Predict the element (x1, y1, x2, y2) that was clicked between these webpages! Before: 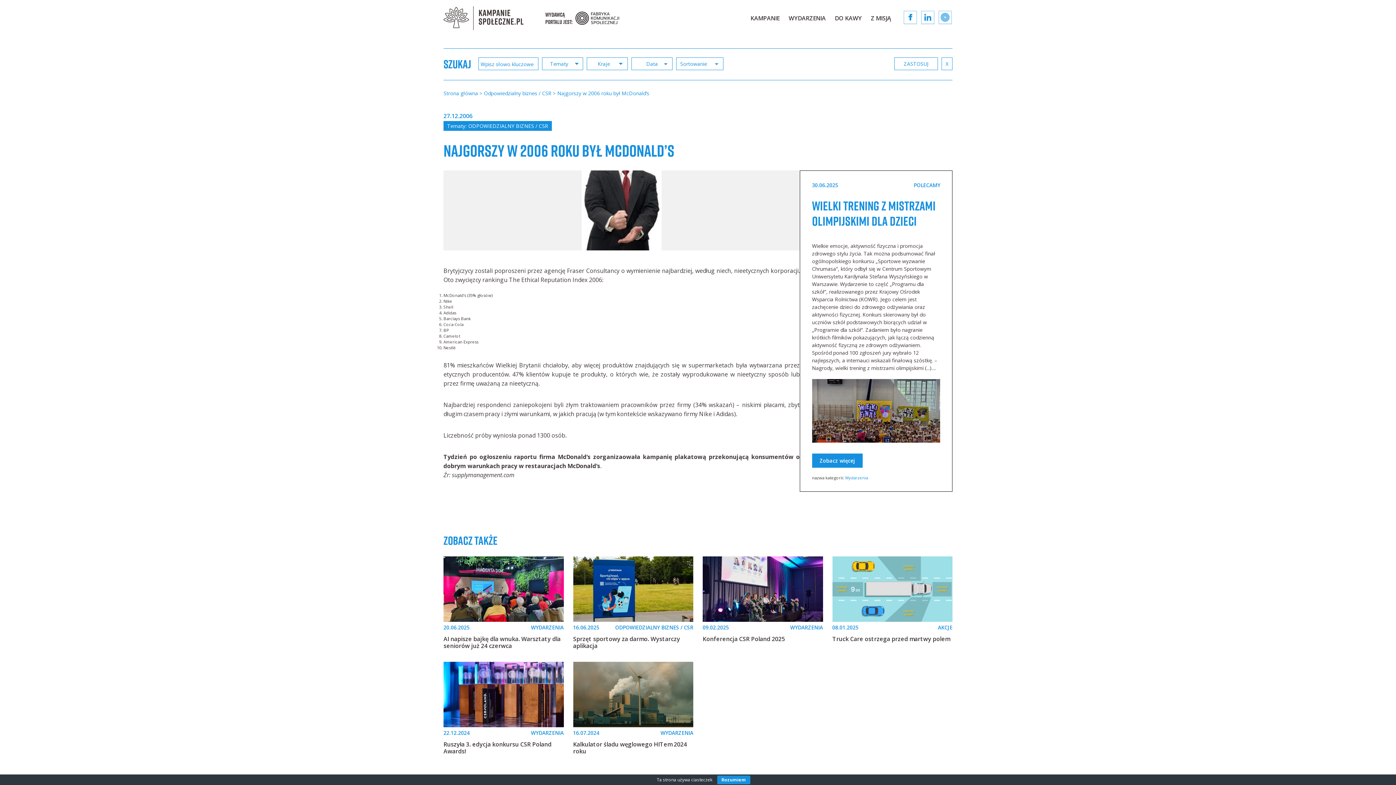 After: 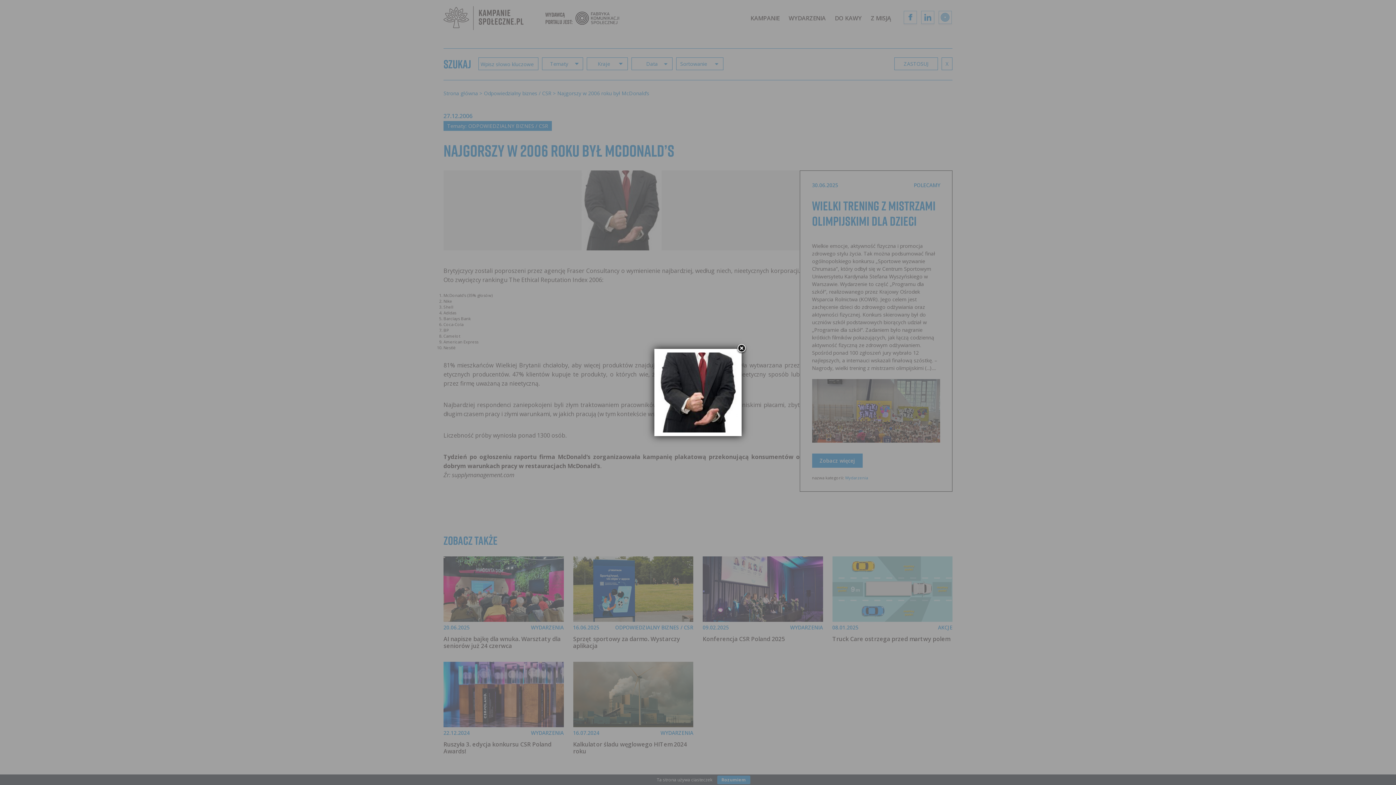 Action: bbox: (581, 170, 661, 250)